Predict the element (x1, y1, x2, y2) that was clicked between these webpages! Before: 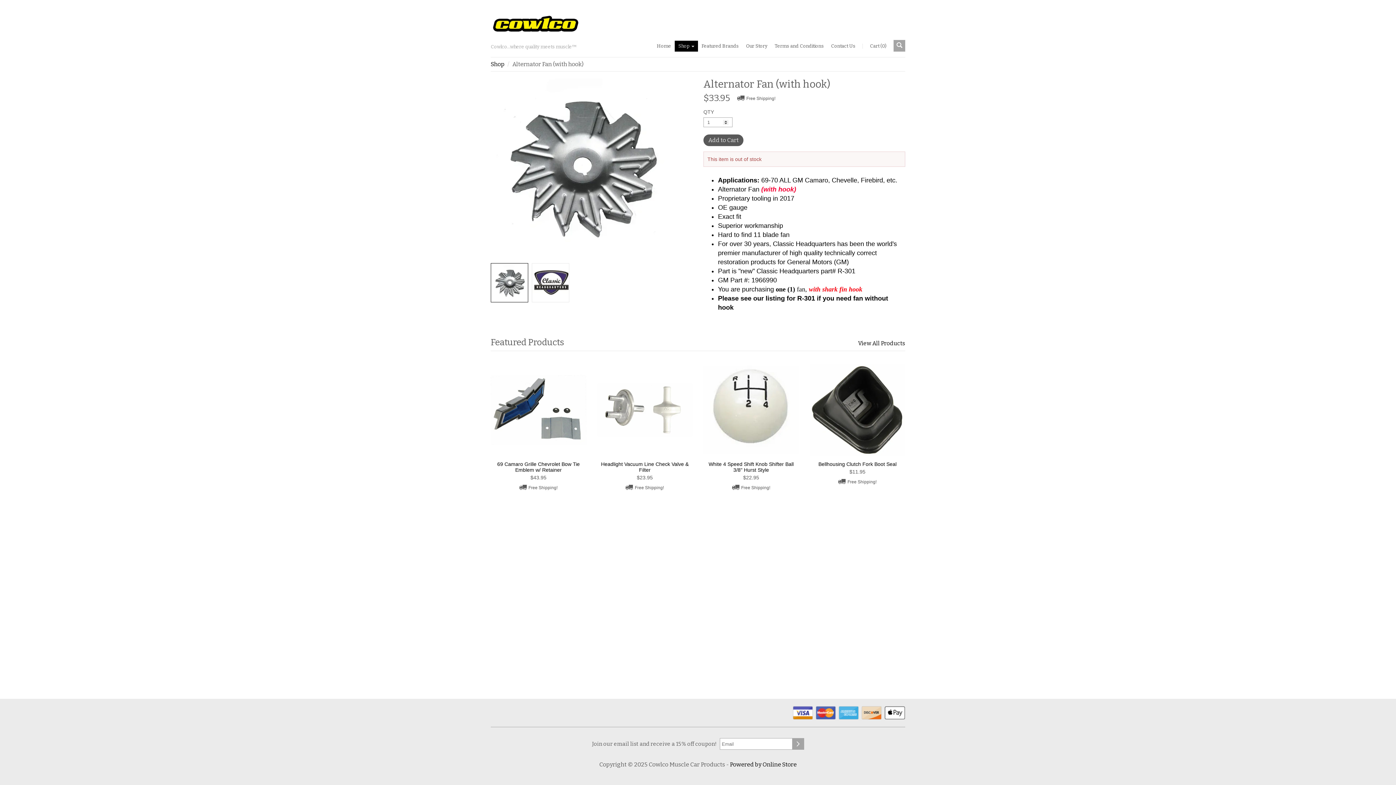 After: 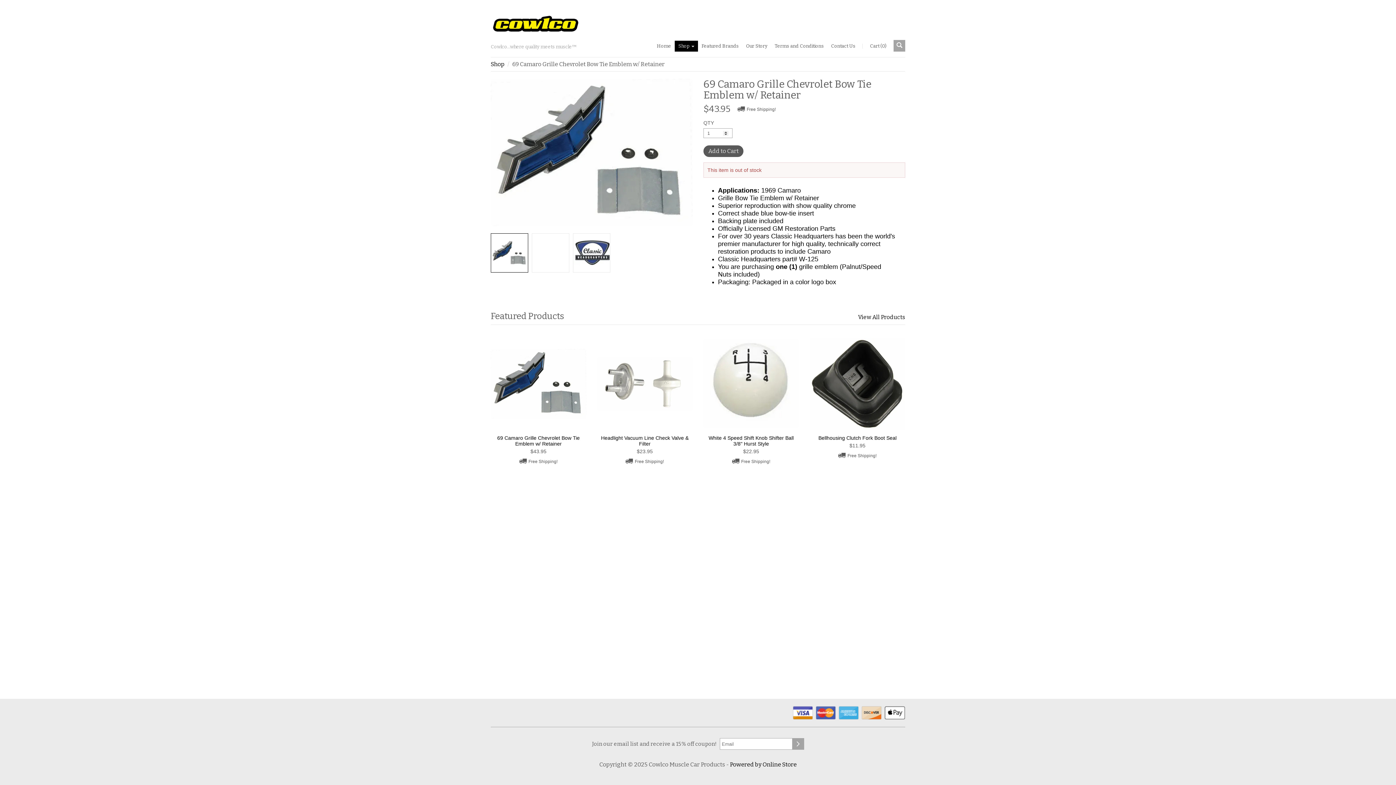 Action: label: 69 Camaro Grille Chevrolet Bow Tie Emblem w/ Retainer bbox: (490, 362, 586, 472)